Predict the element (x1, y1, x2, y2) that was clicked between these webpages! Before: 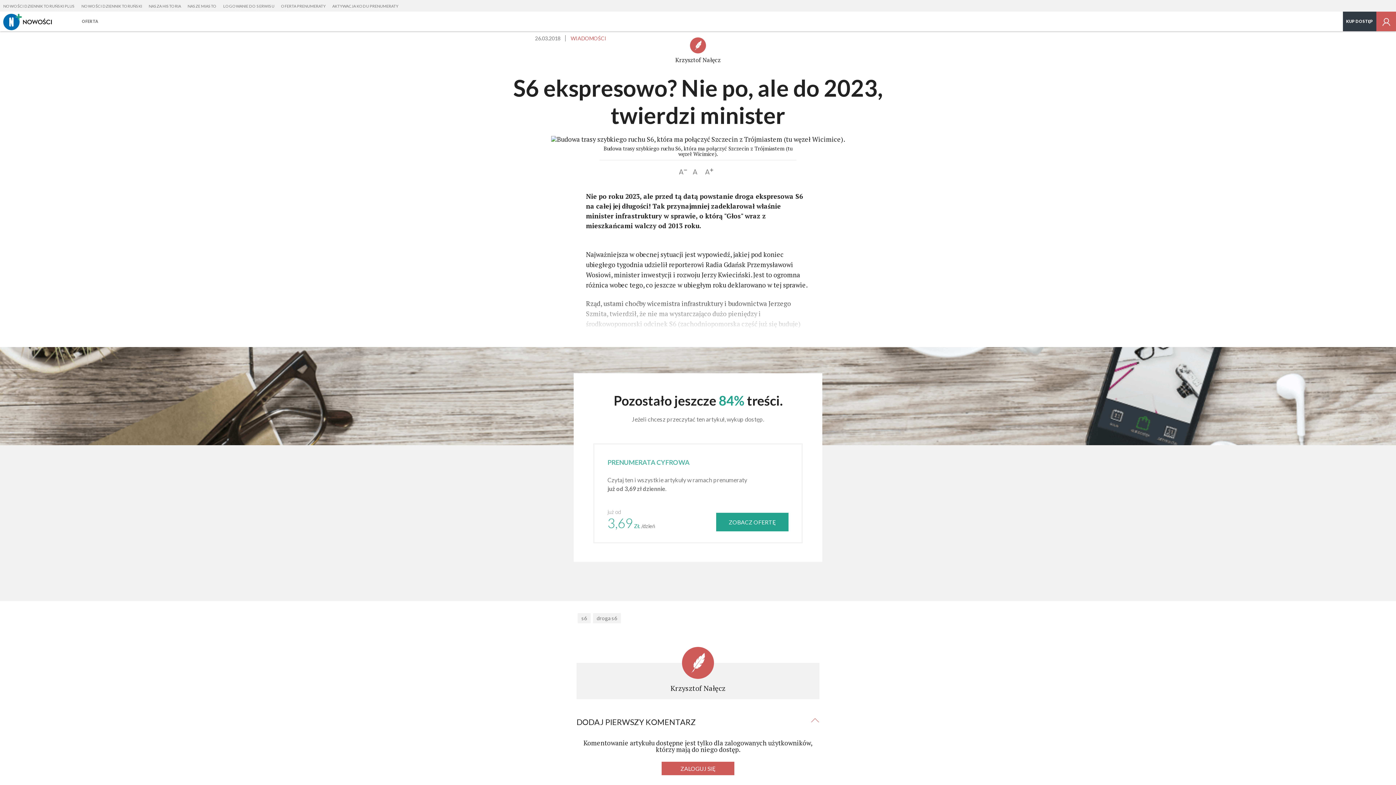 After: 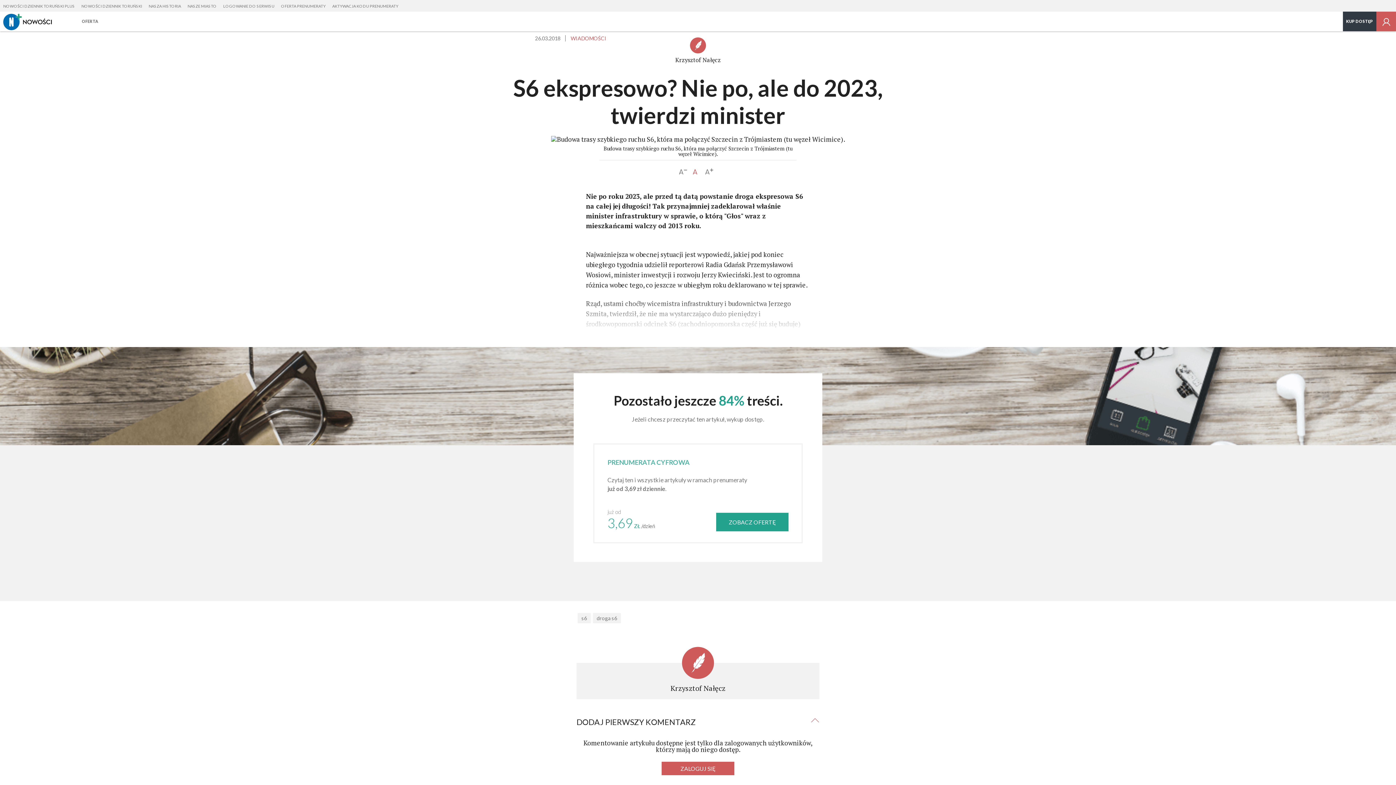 Action: bbox: (688, 163, 703, 179) label:  